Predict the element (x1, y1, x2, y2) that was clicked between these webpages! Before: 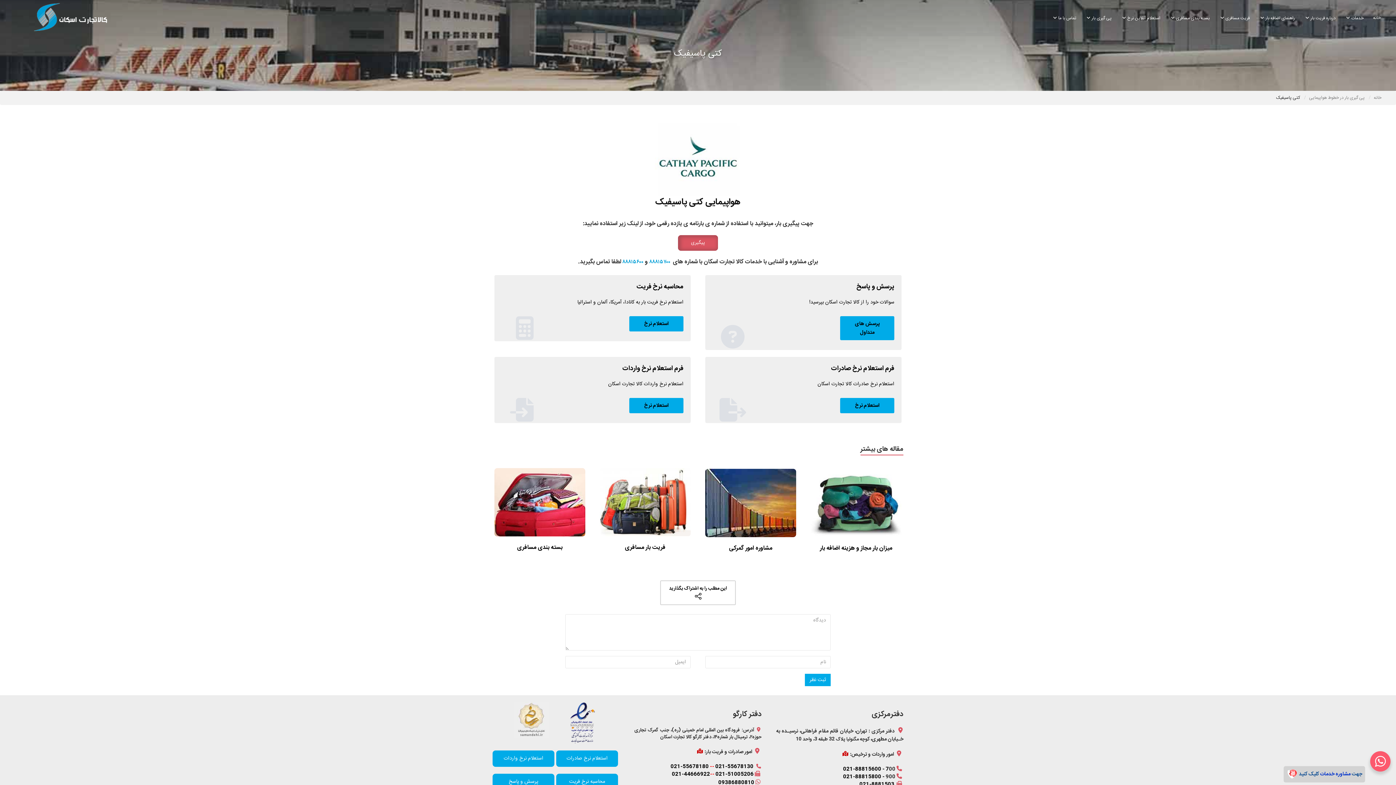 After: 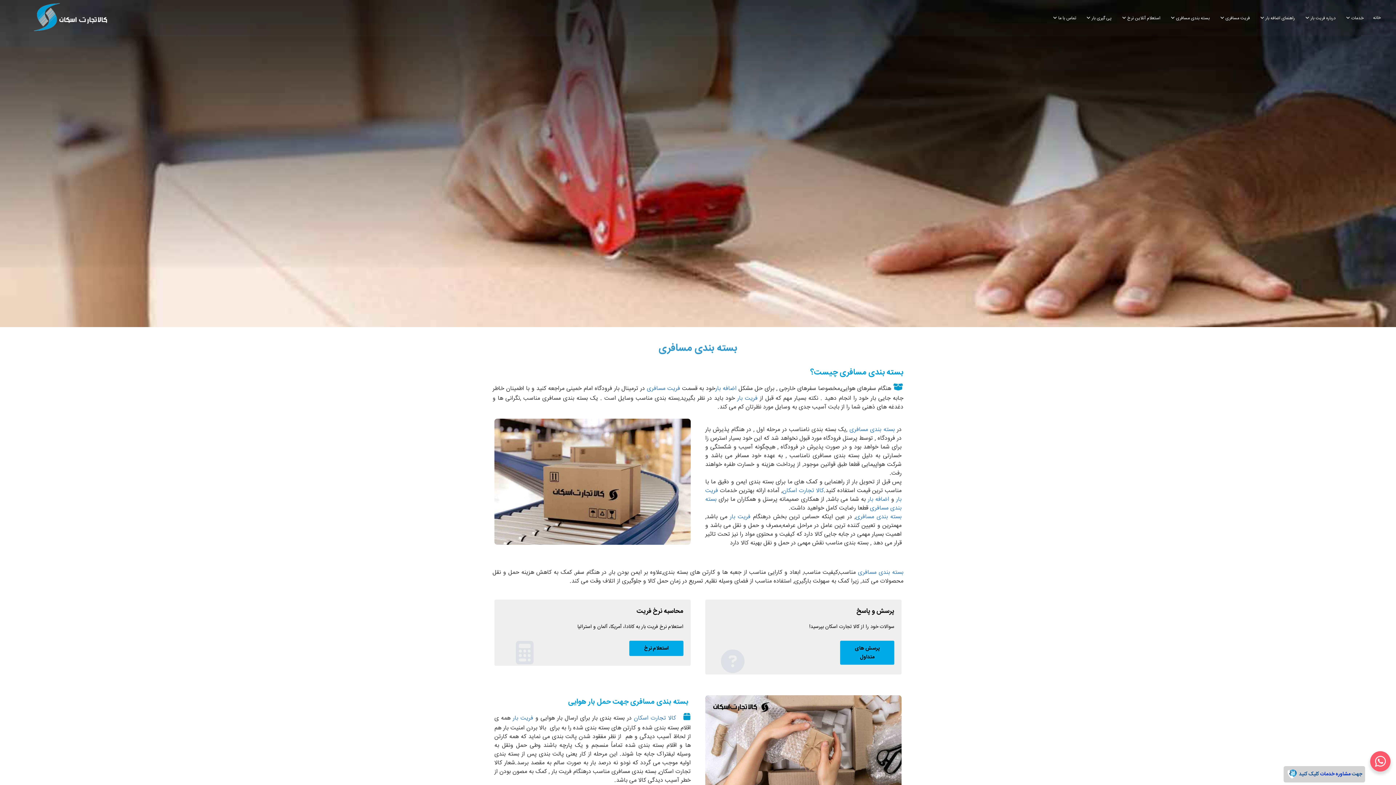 Action: bbox: (1165, 10, 1214, 25) label: بسته بندی مسافری 